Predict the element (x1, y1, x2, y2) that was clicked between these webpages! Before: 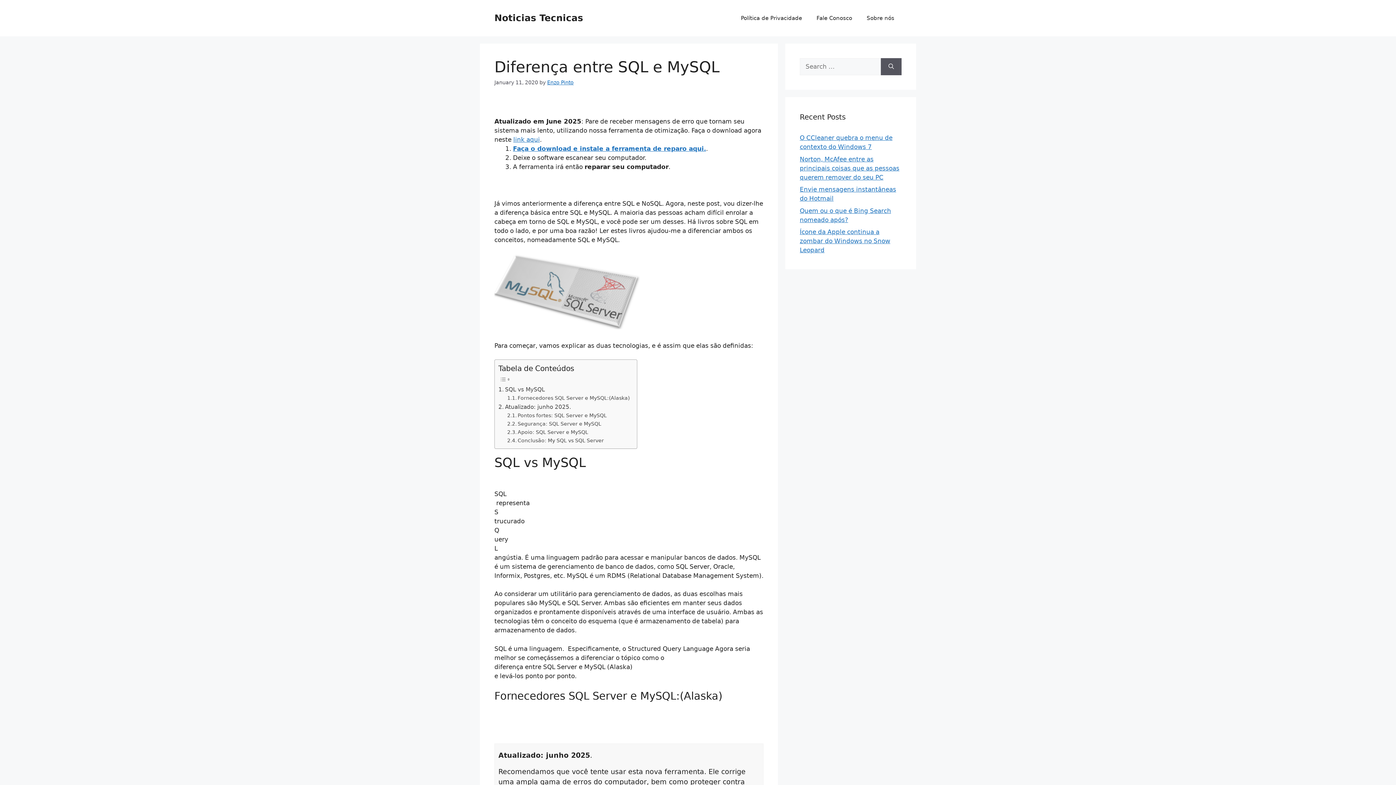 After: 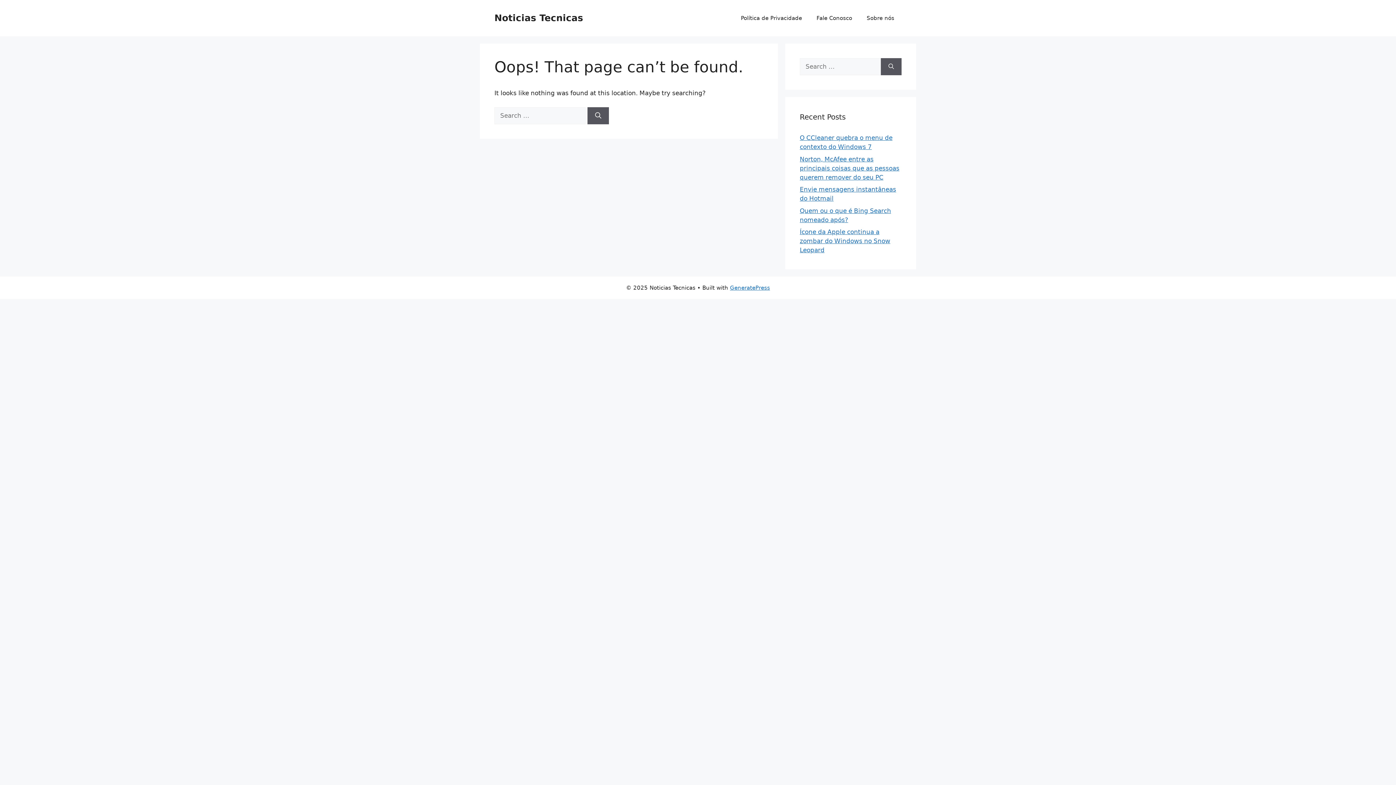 Action: label: Enzo Pinto bbox: (547, 79, 573, 85)